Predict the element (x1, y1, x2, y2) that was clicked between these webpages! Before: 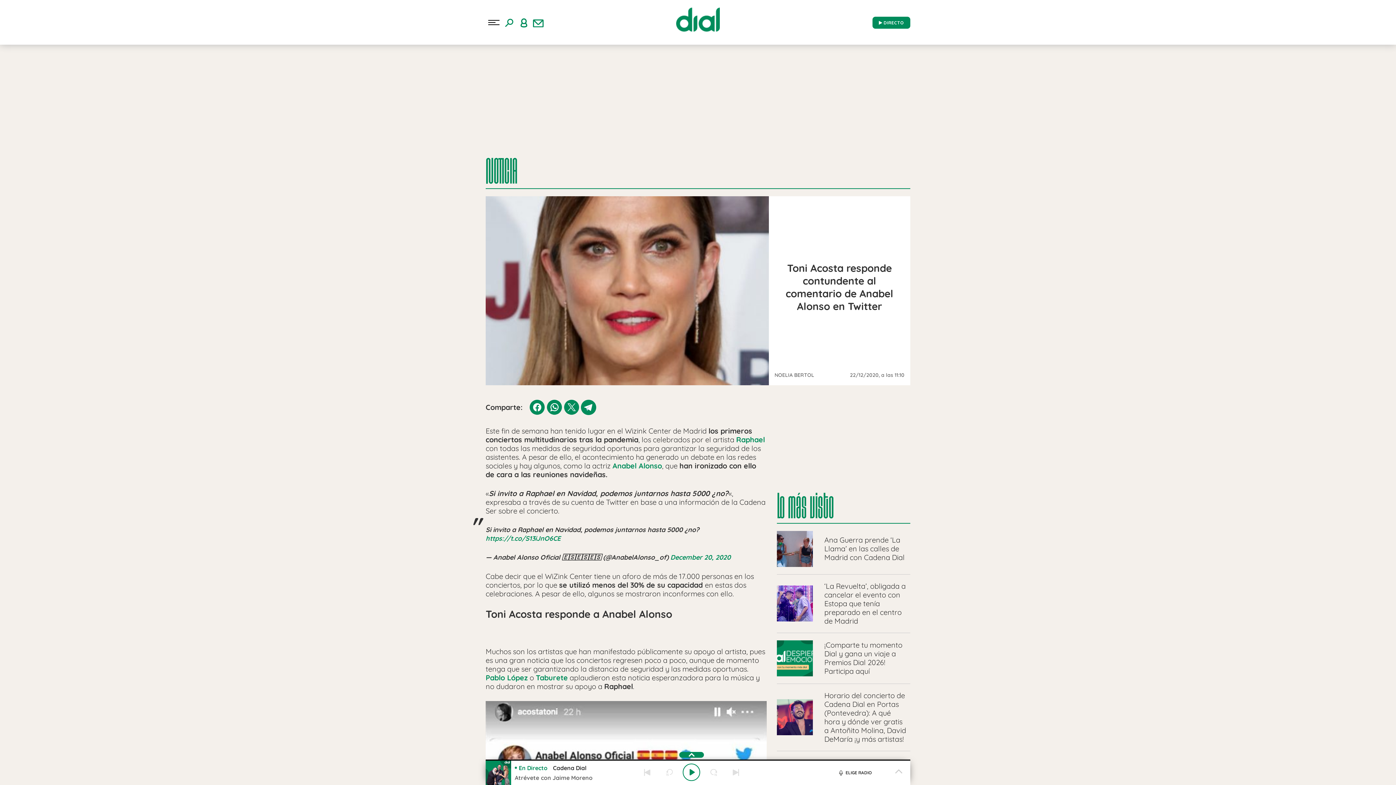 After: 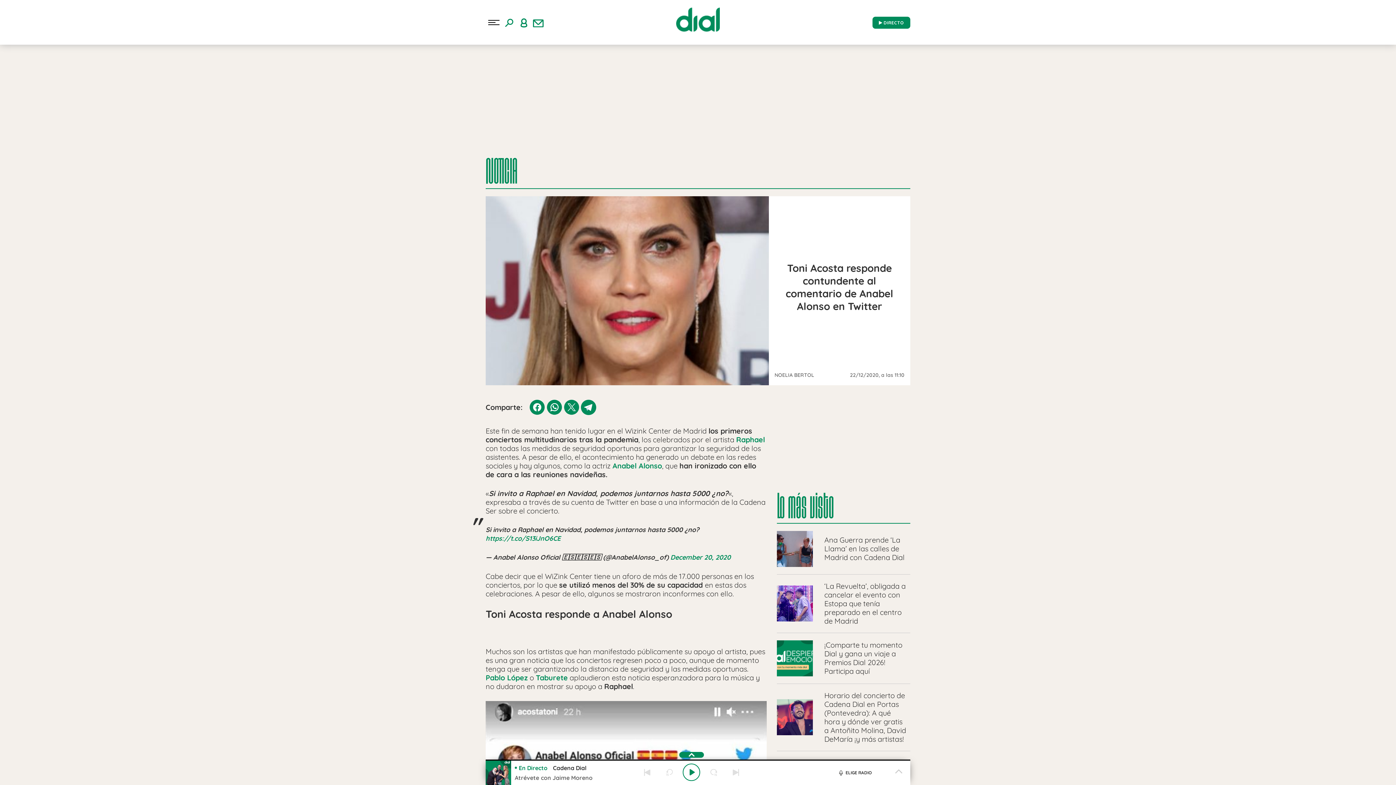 Action: bbox: (564, 399, 579, 415)